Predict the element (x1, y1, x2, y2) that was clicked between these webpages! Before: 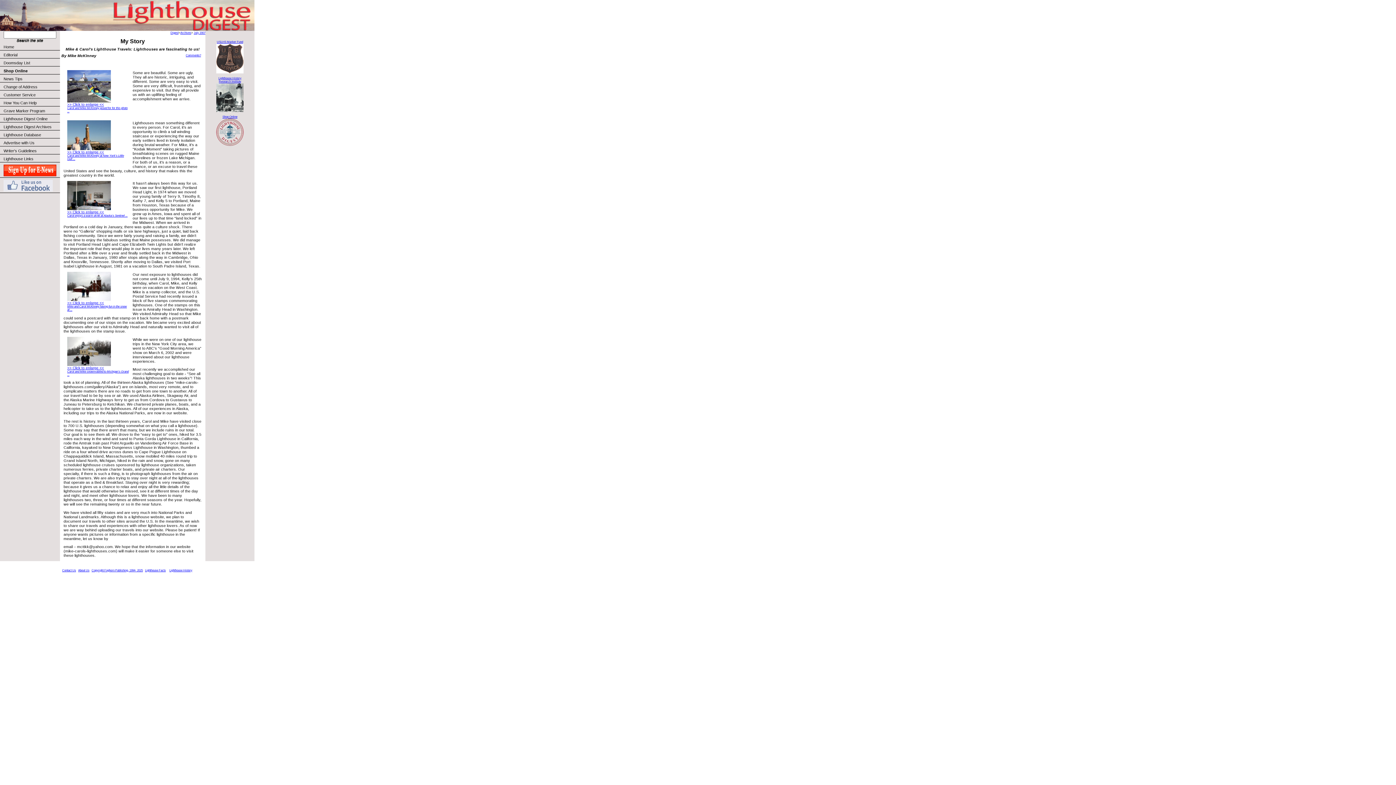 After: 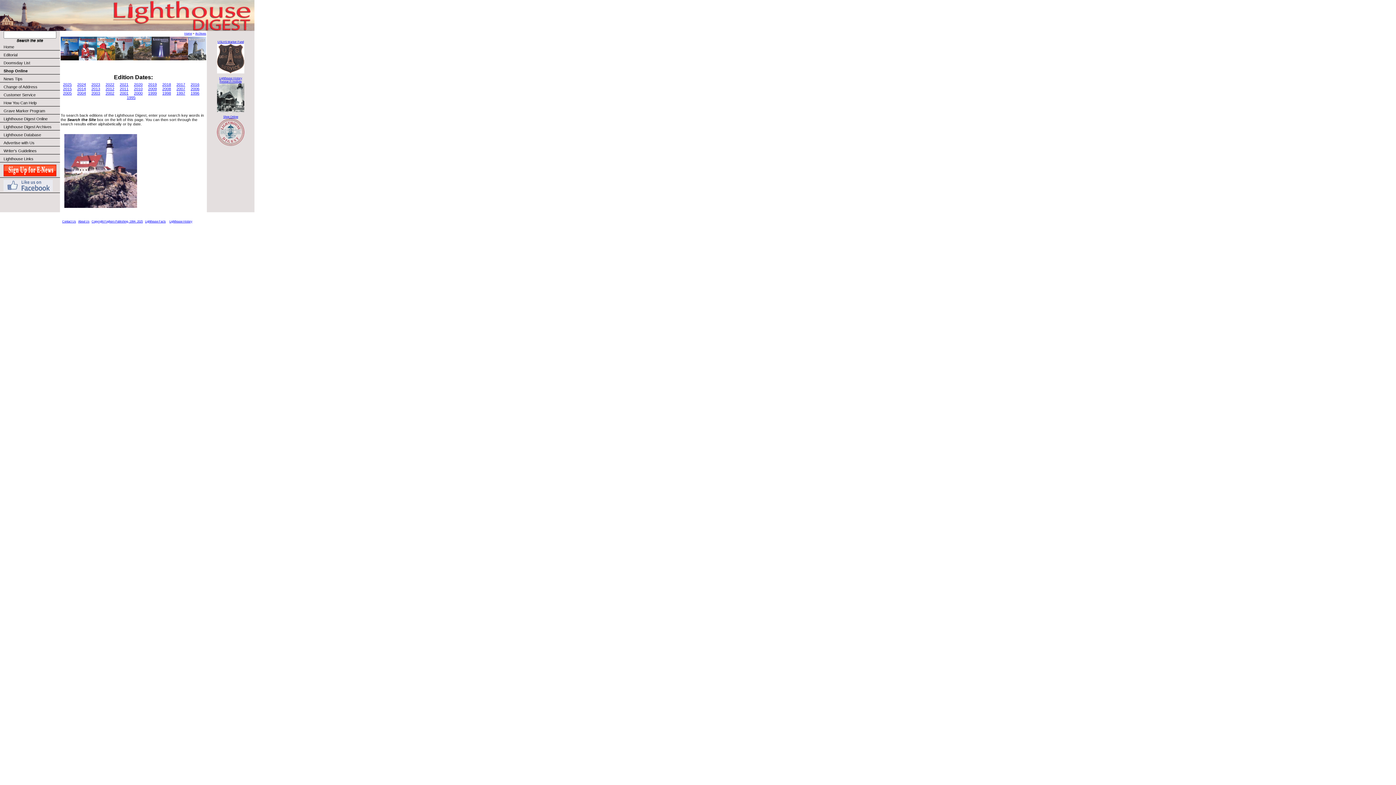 Action: bbox: (180, 31, 191, 34) label: Archives